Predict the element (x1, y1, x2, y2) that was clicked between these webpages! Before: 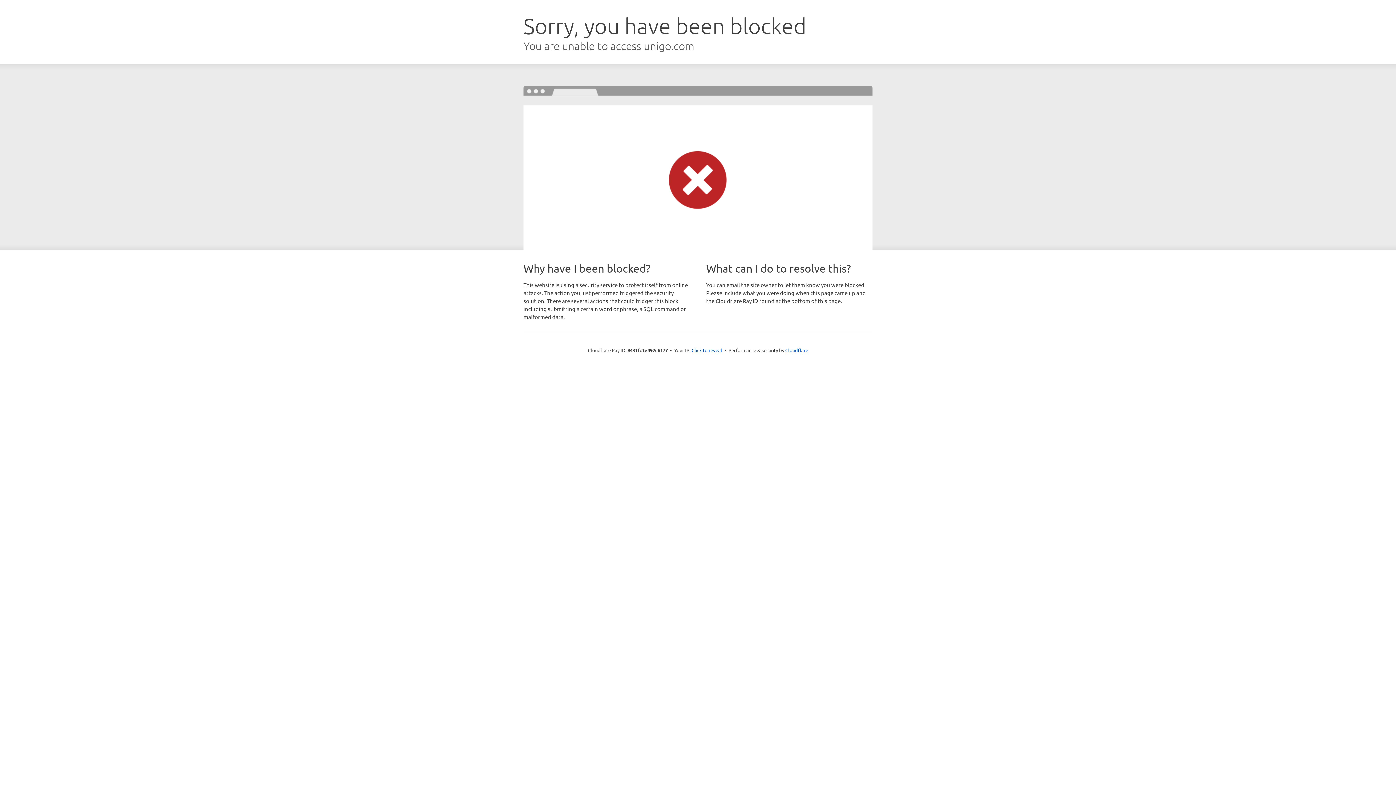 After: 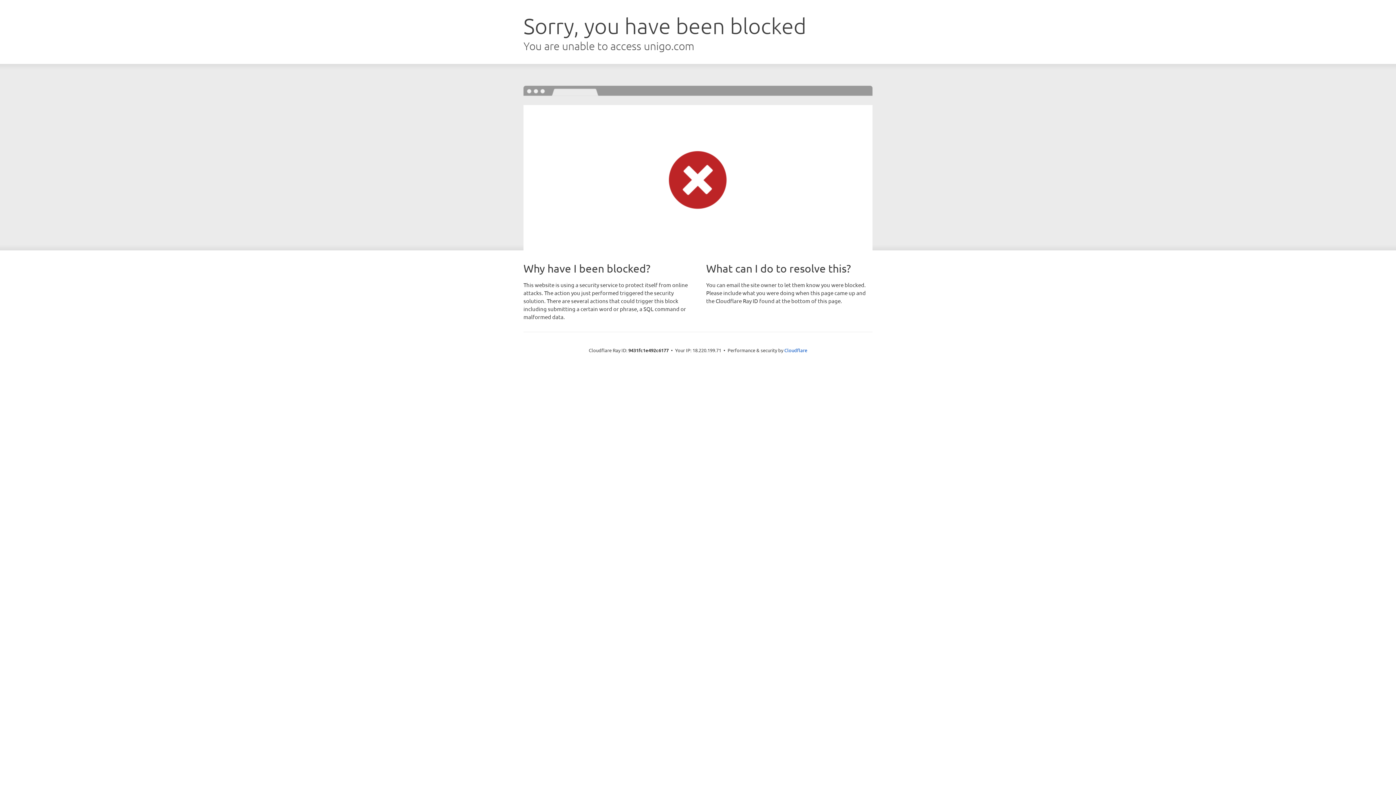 Action: bbox: (691, 346, 722, 353) label: Click to reveal